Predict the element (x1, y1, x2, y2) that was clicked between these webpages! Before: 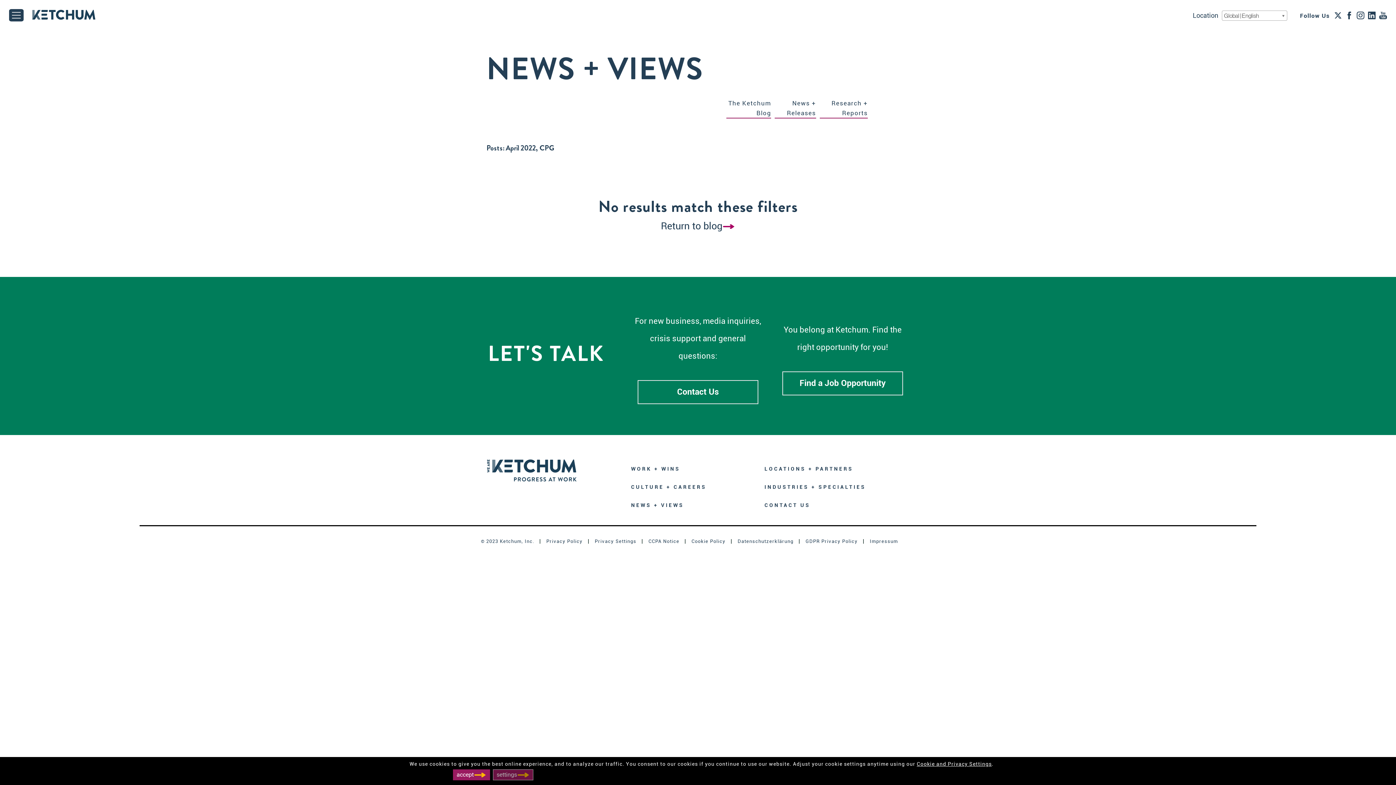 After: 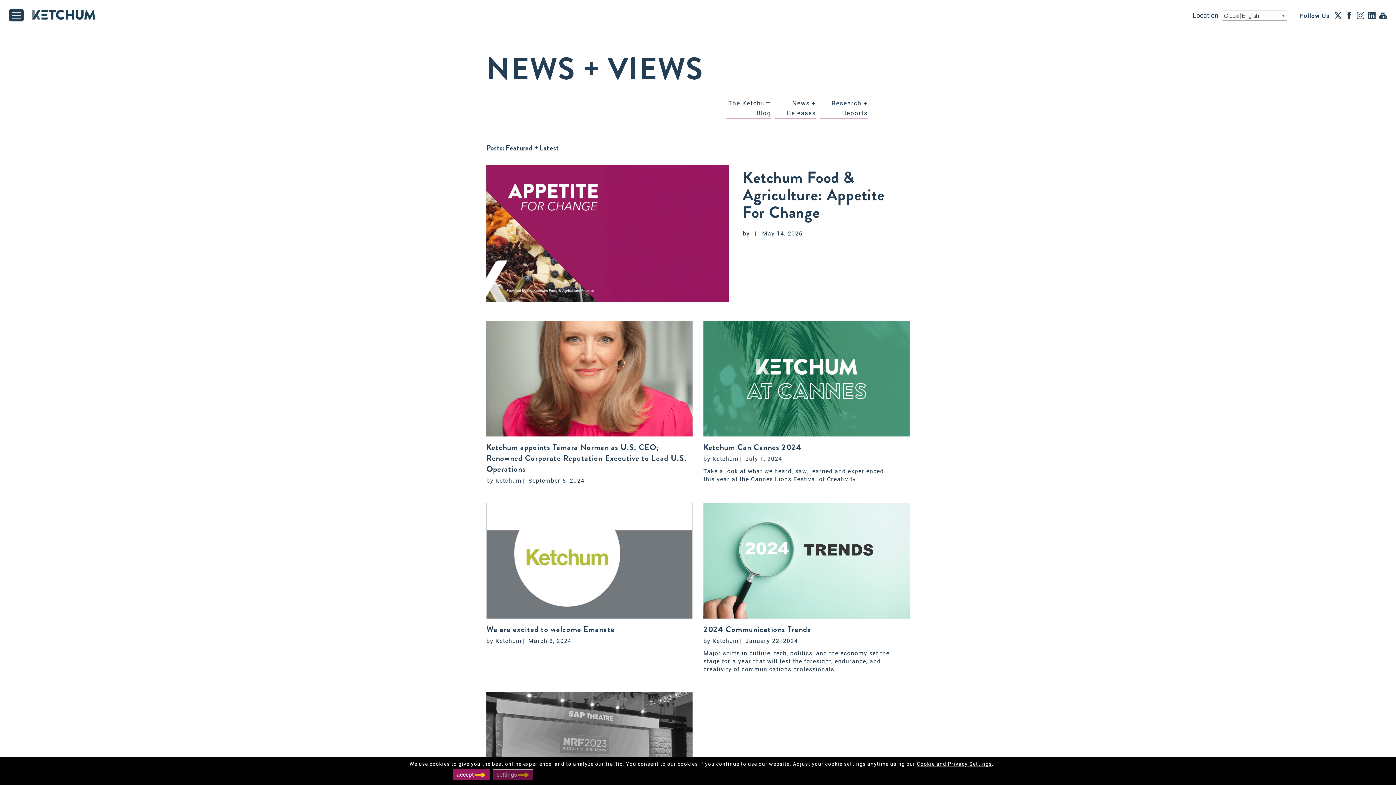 Action: label: NEWS + VIEWS bbox: (631, 502, 684, 508)